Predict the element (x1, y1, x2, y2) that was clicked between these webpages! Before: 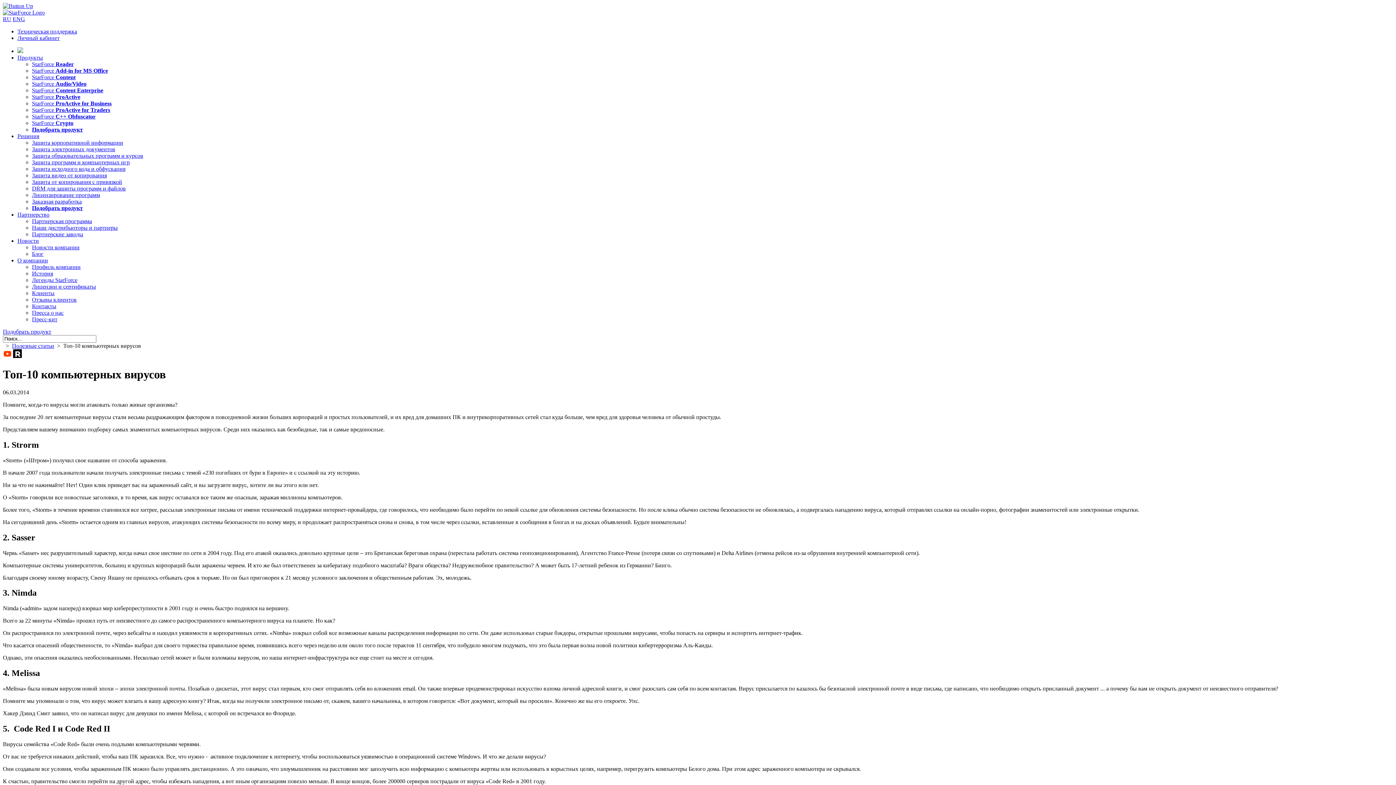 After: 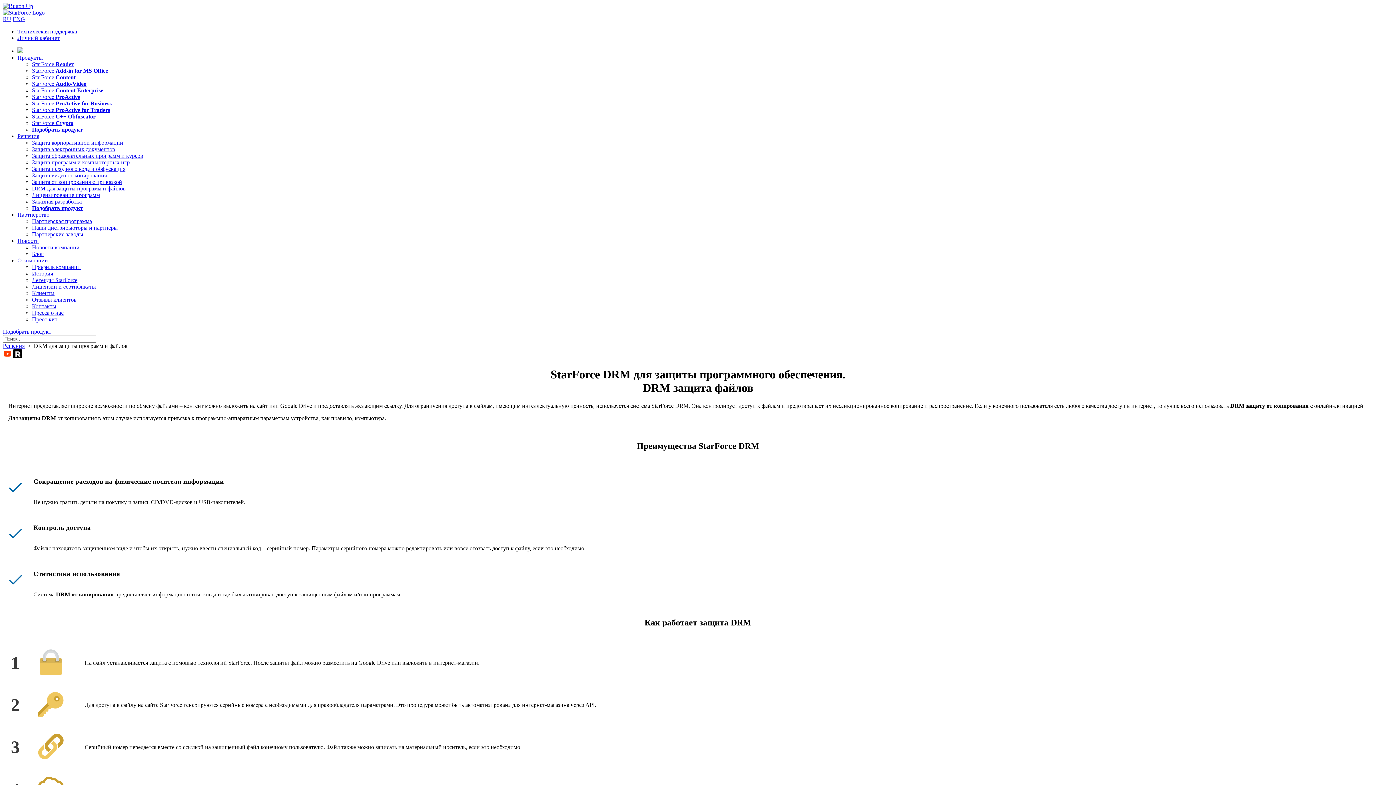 Action: label: DRM для защиты программ и файлов bbox: (32, 185, 125, 191)